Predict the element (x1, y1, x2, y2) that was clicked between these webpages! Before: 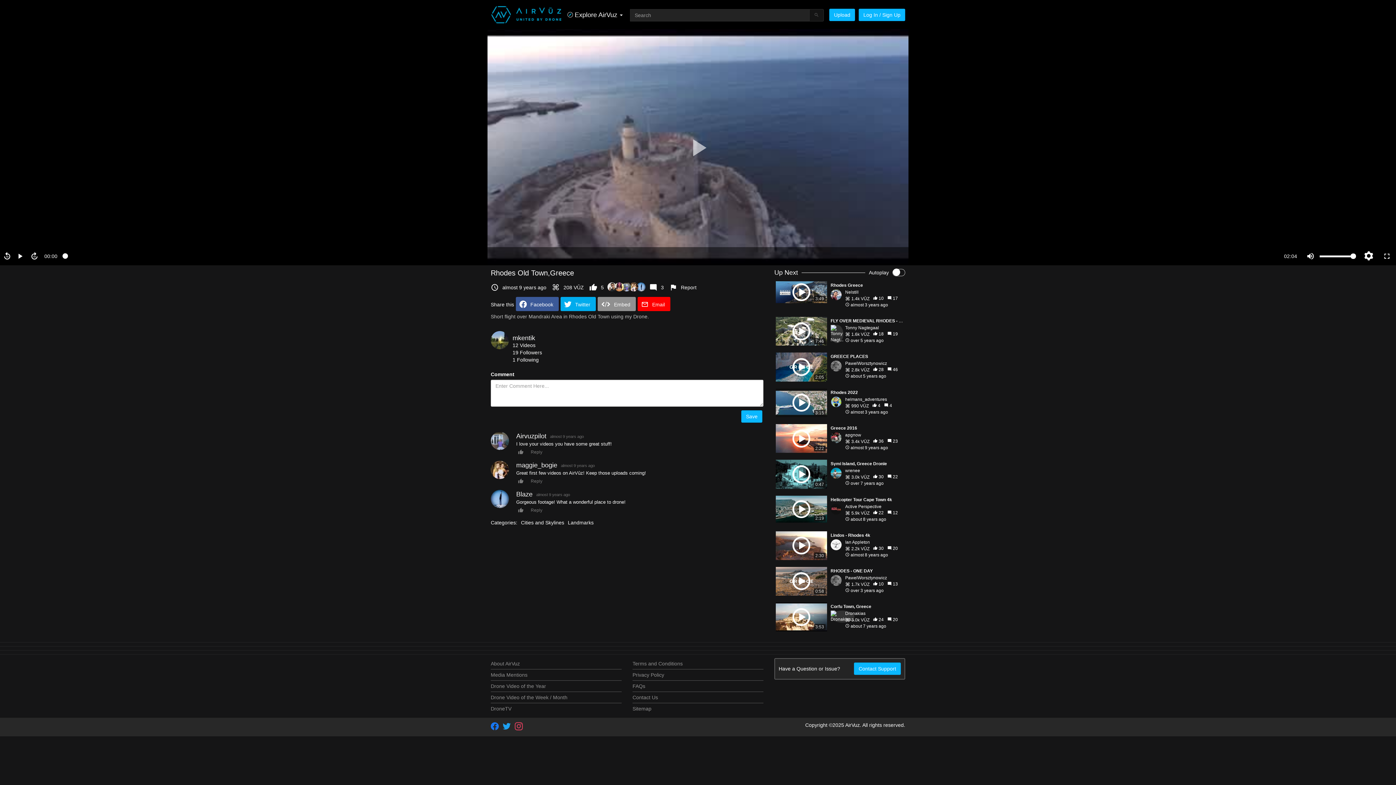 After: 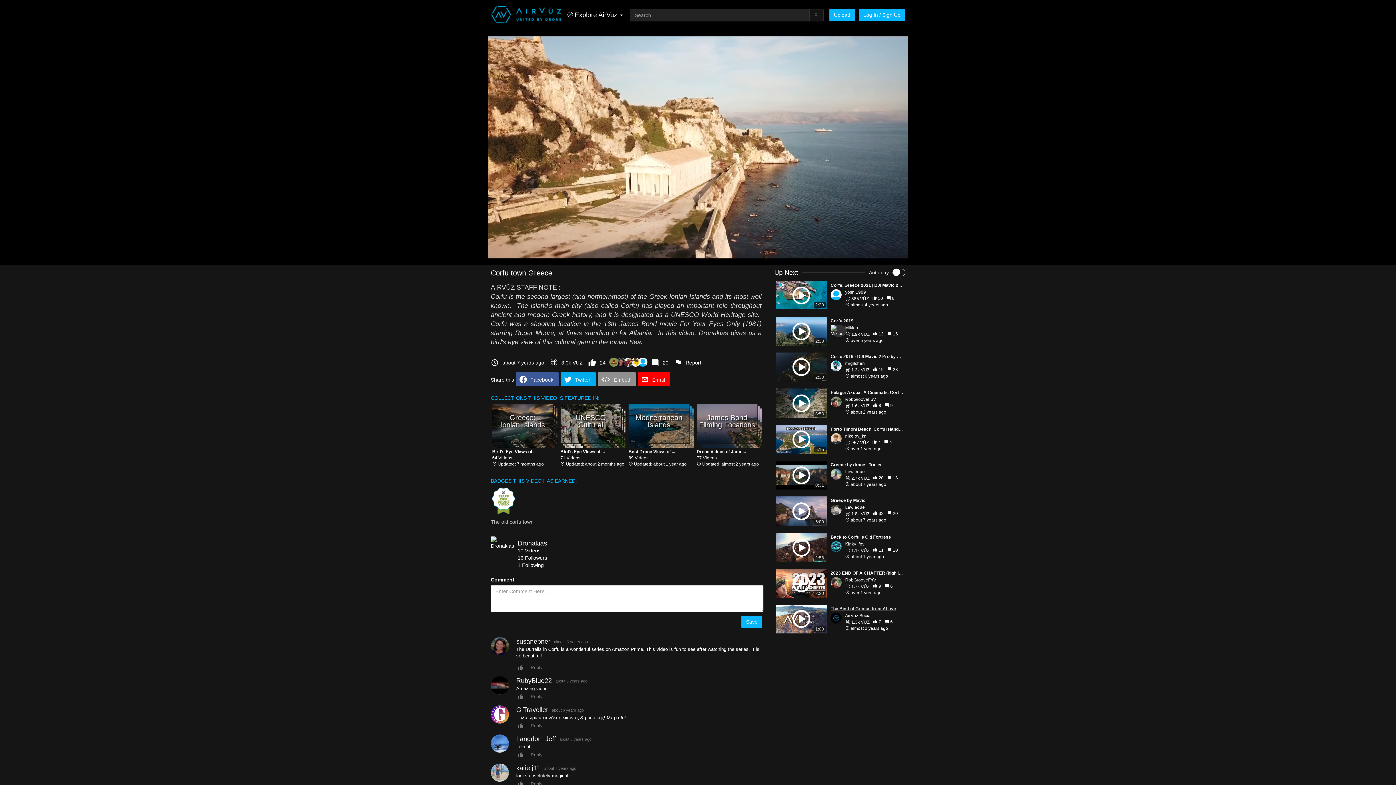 Action: bbox: (830, 604, 871, 609) label: Corfu Town, Greece